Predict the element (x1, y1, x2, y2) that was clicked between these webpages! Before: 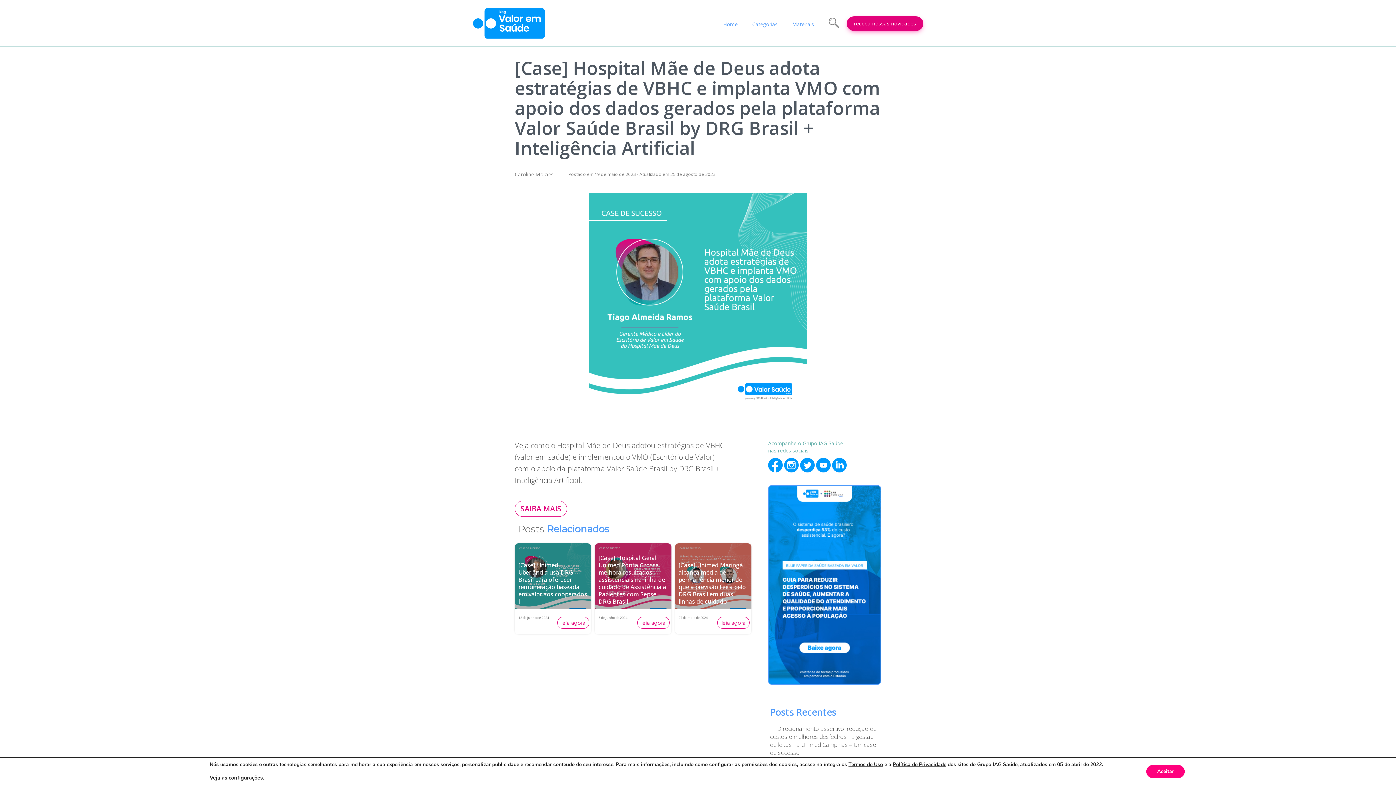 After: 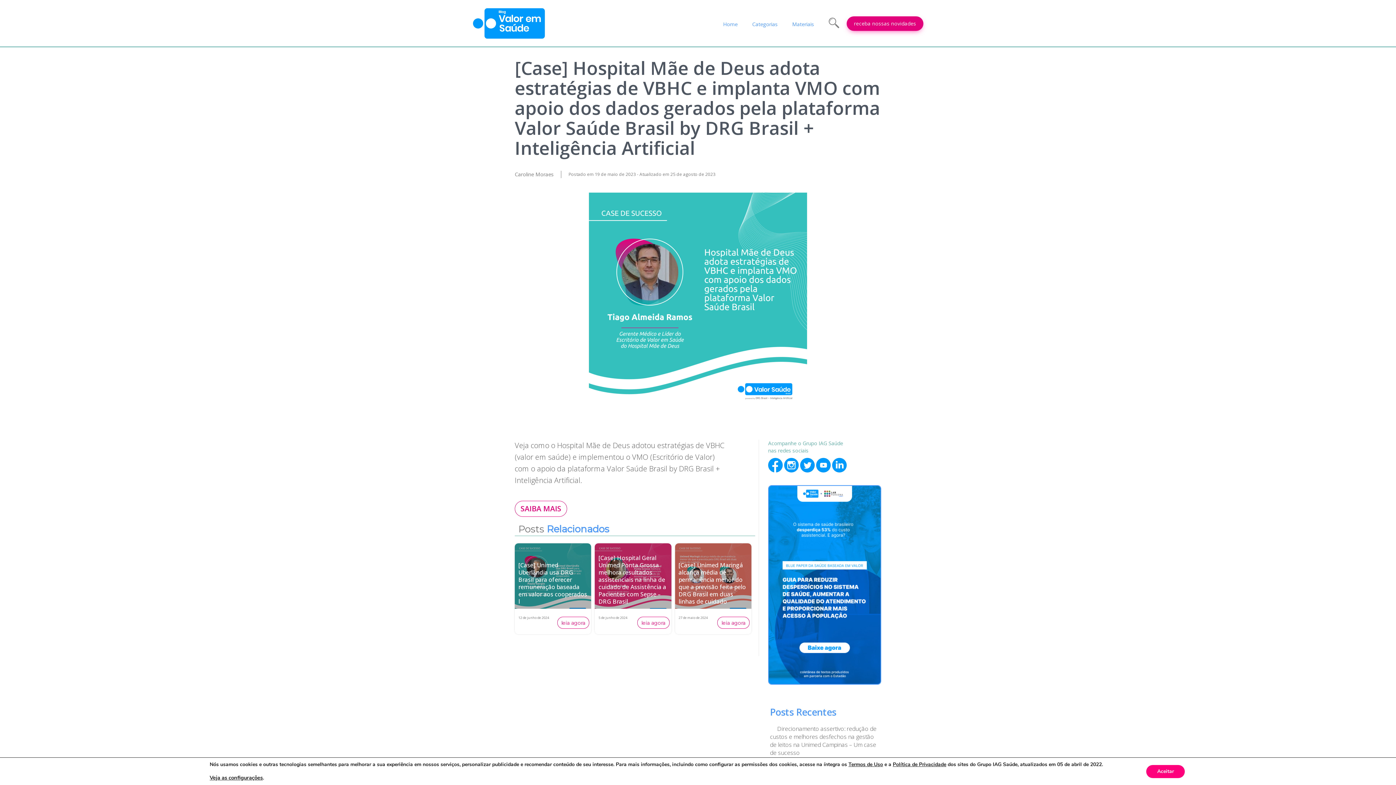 Action: bbox: (832, 458, 846, 474)